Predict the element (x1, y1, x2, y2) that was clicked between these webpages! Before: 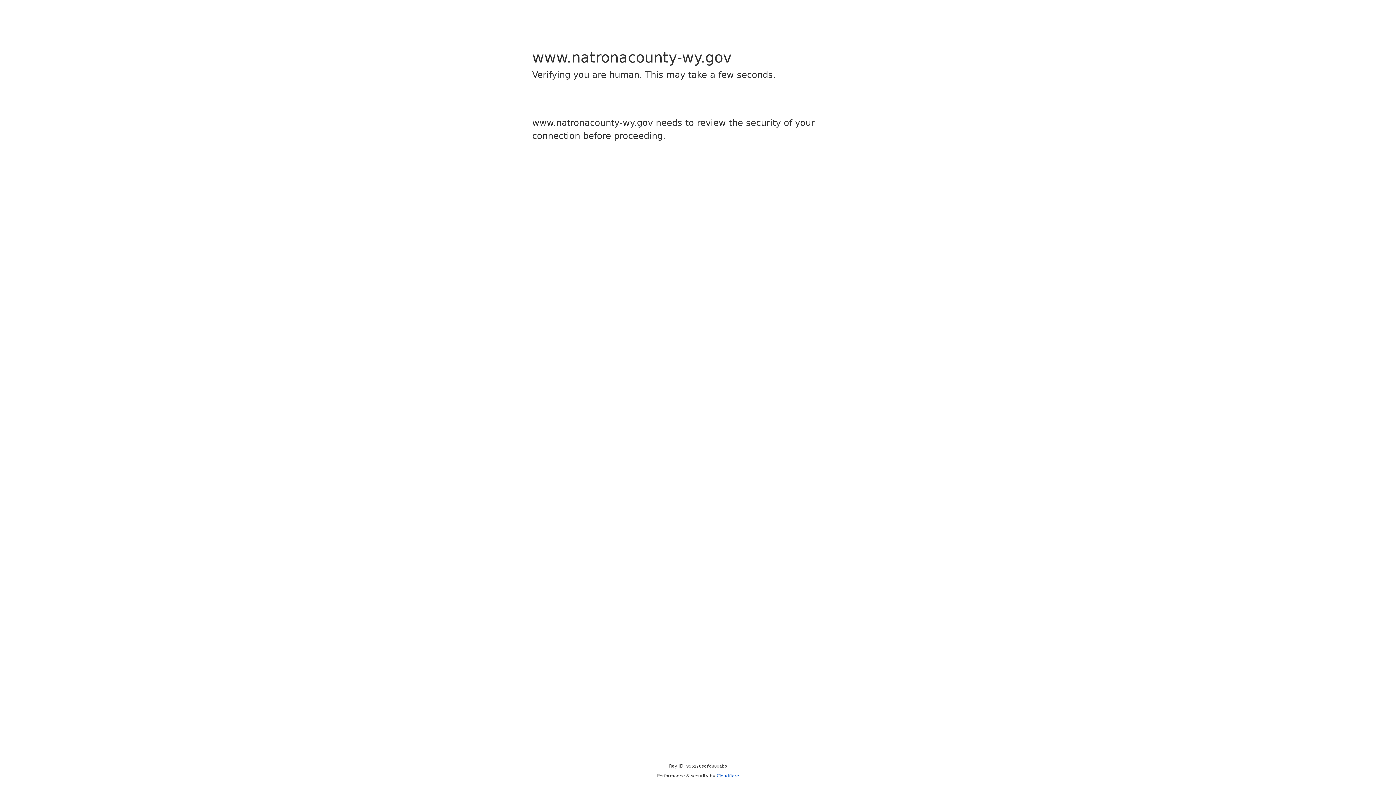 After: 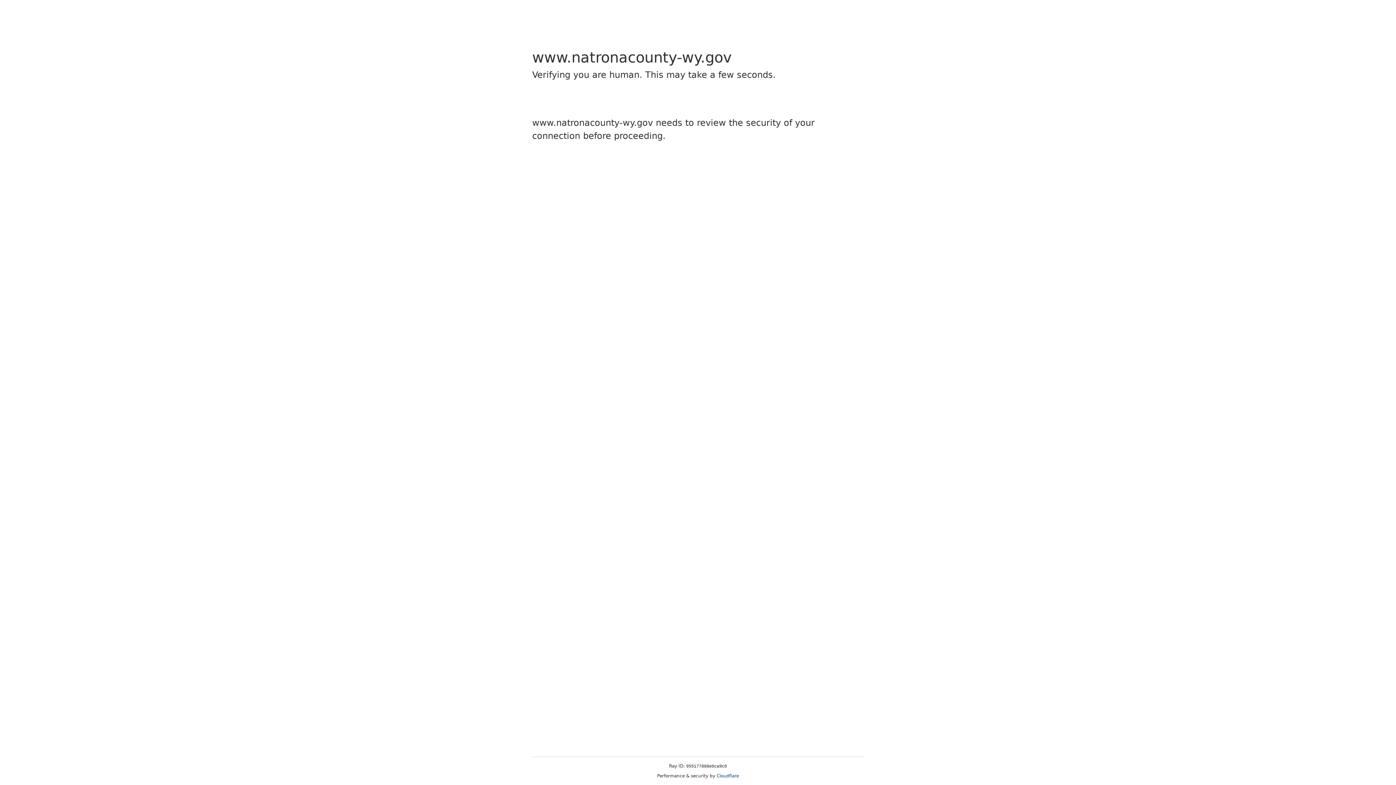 Action: bbox: (716, 773, 739, 778) label: Cloudflare